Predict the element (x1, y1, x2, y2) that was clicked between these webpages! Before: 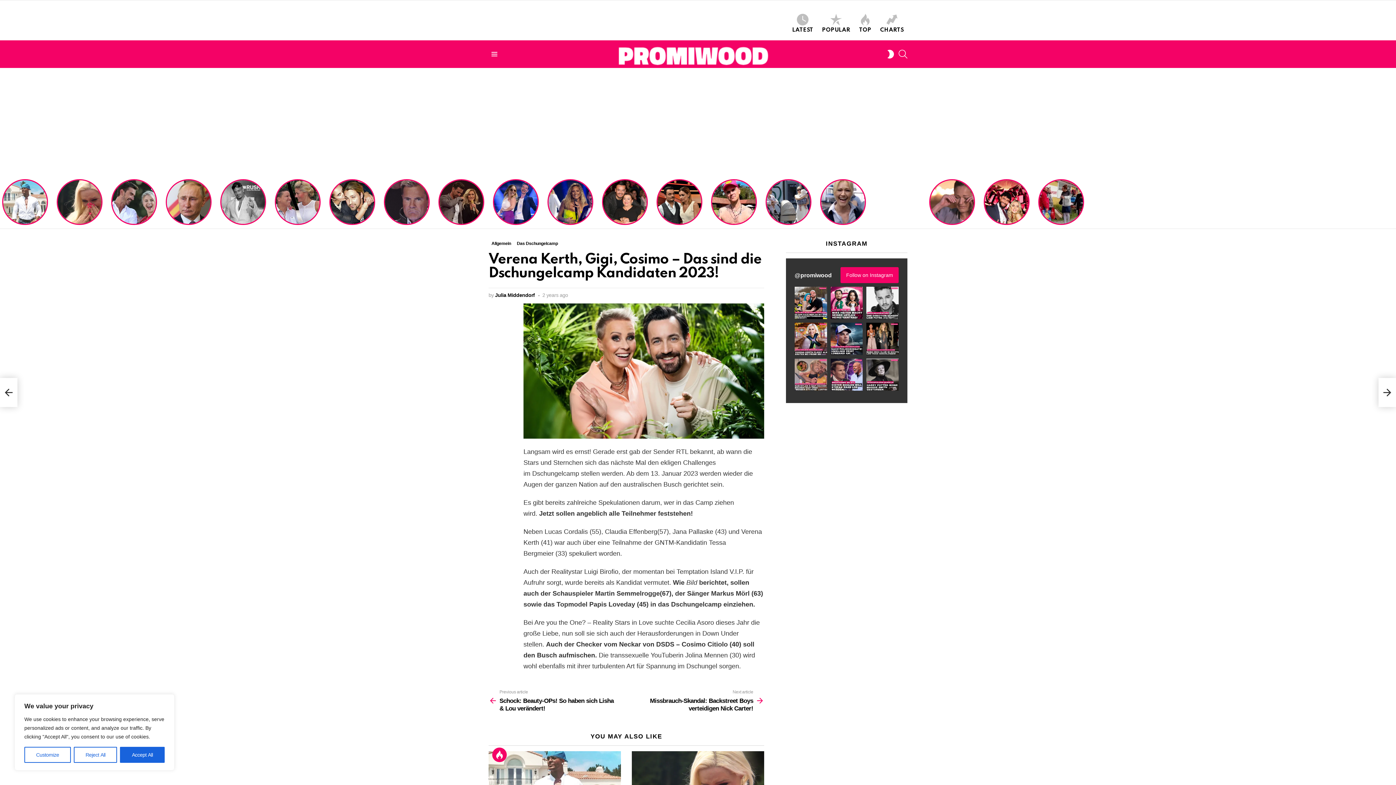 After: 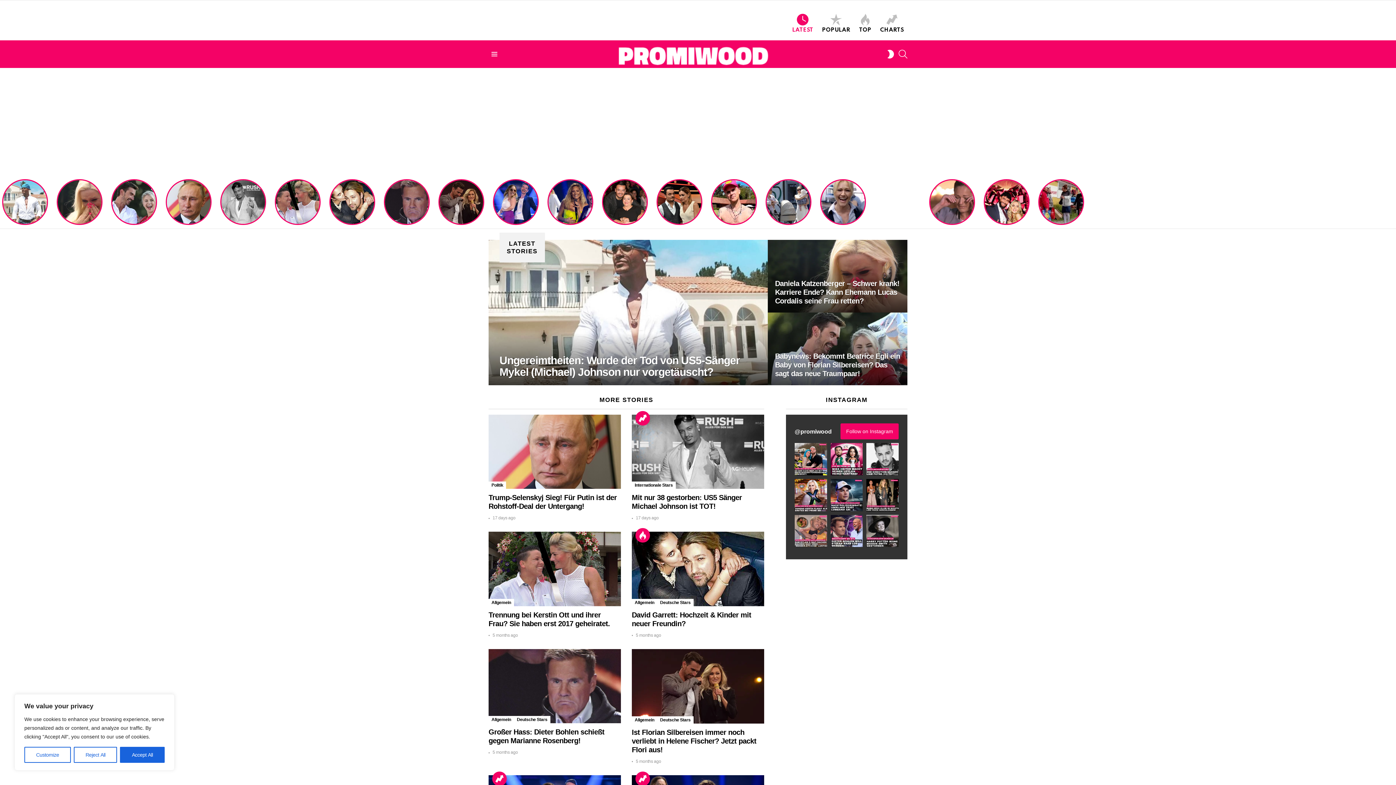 Action: bbox: (788, 13, 817, 33) label: LATEST